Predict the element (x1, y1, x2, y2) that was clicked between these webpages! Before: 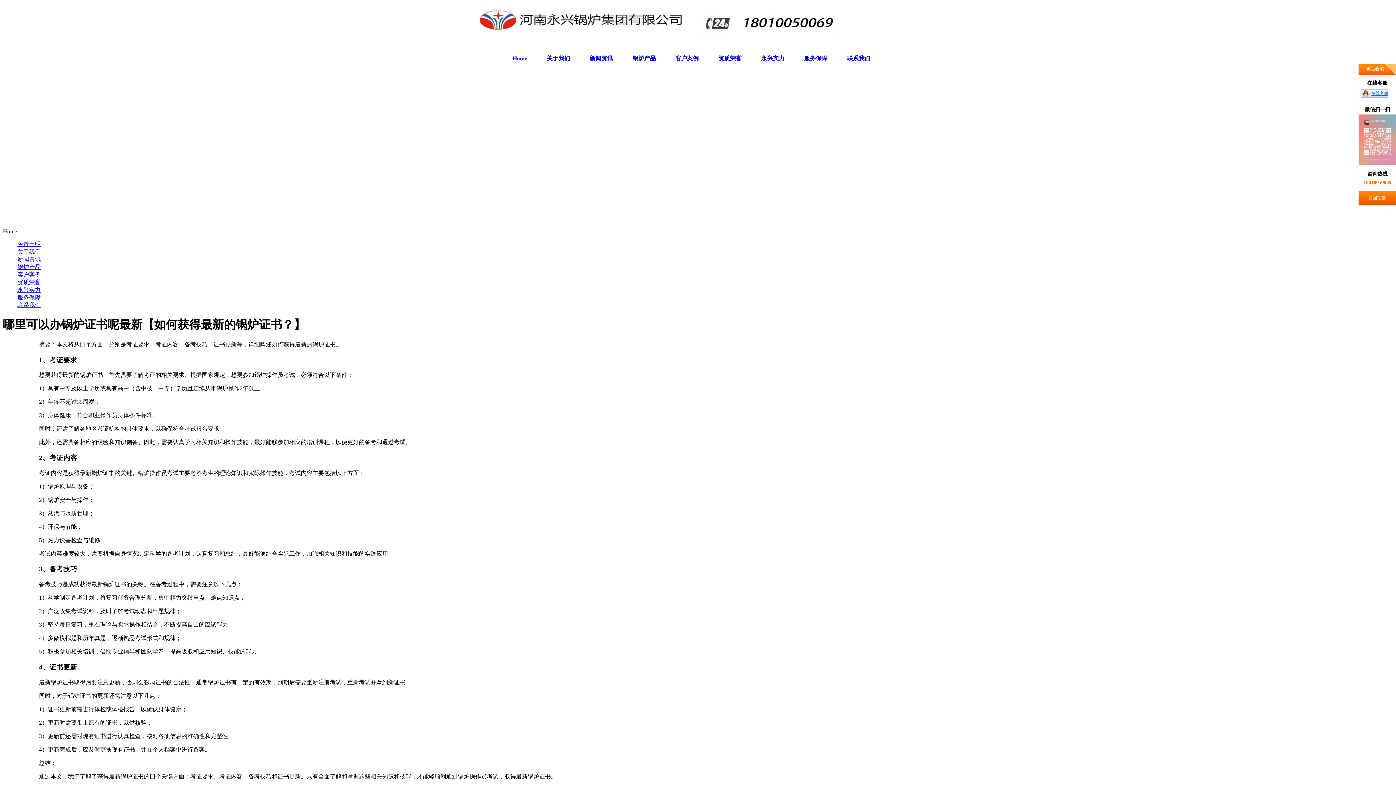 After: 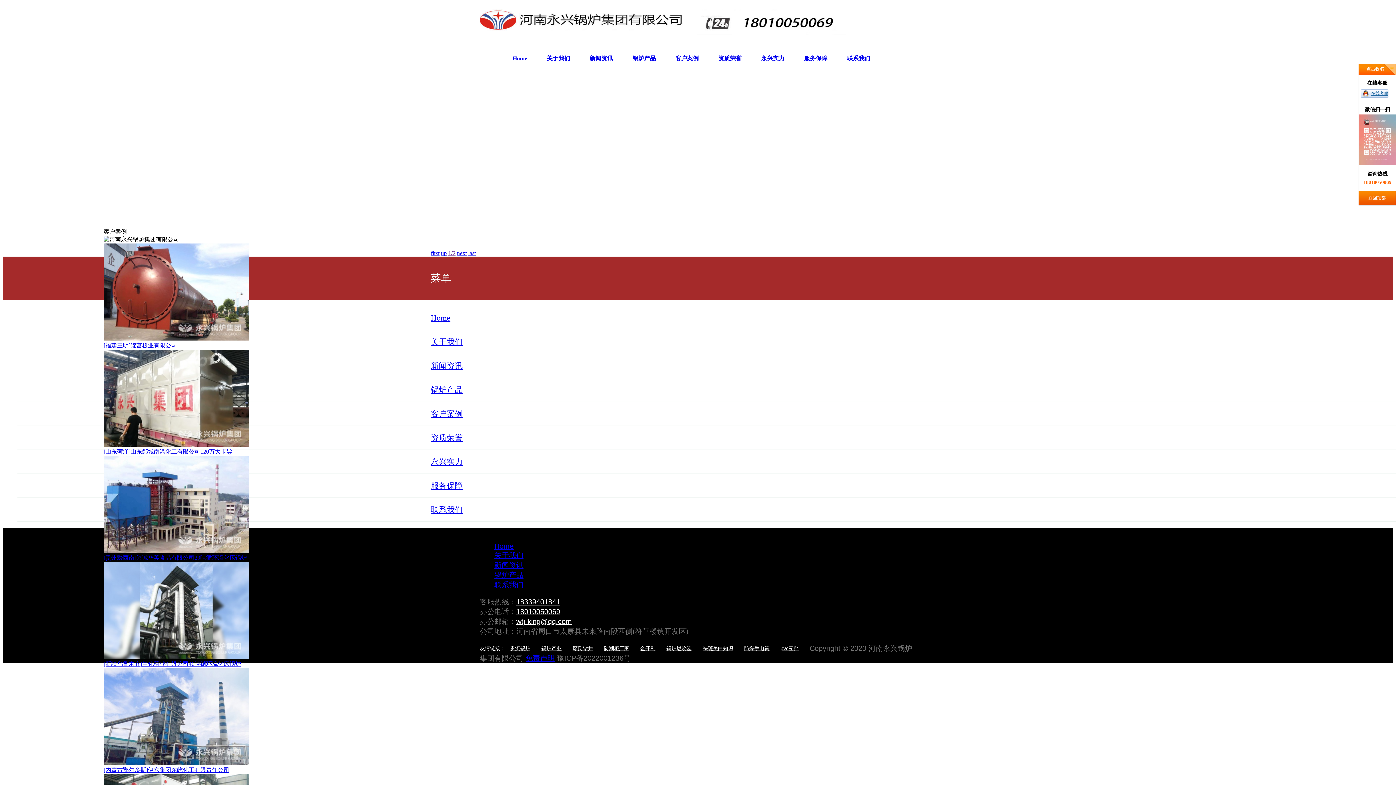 Action: bbox: (675, 55, 698, 61) label: 客户案例